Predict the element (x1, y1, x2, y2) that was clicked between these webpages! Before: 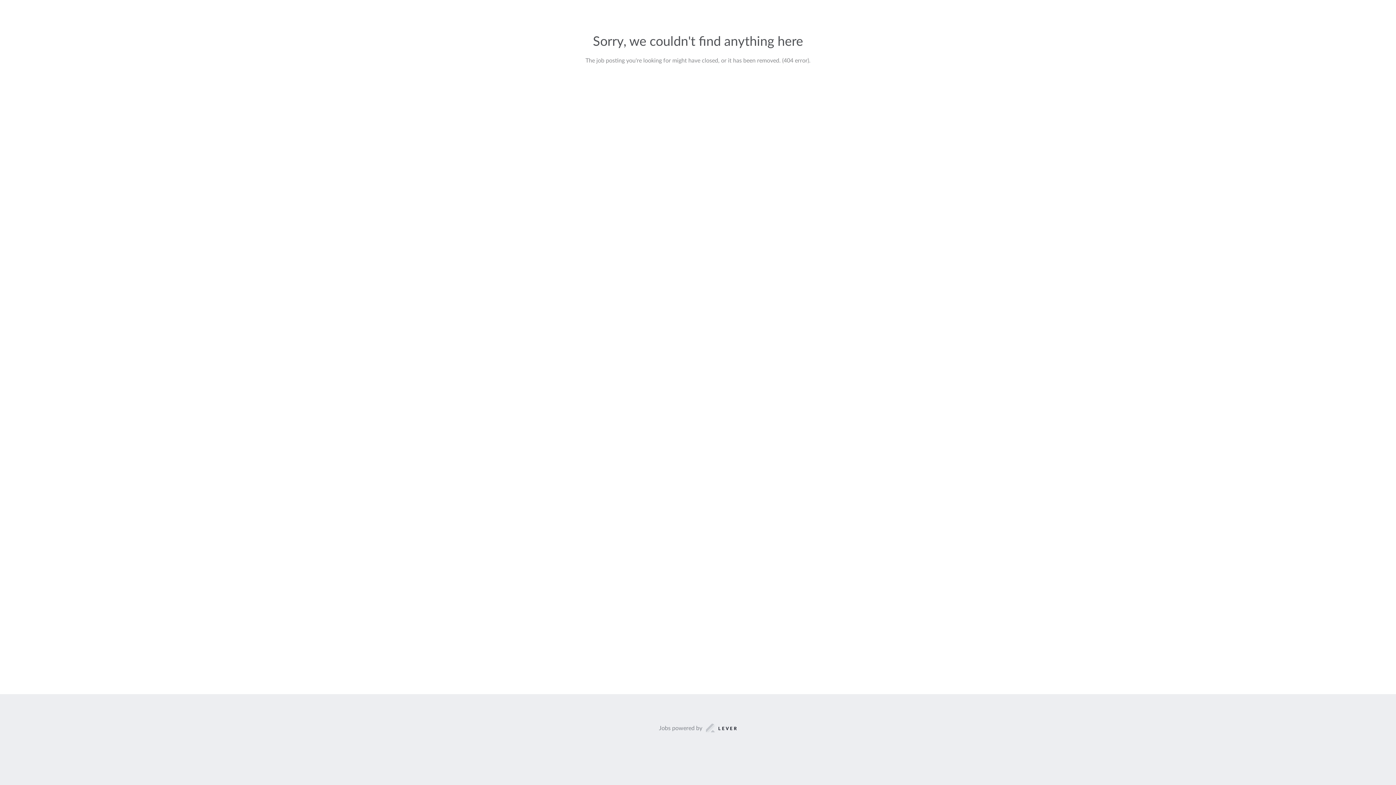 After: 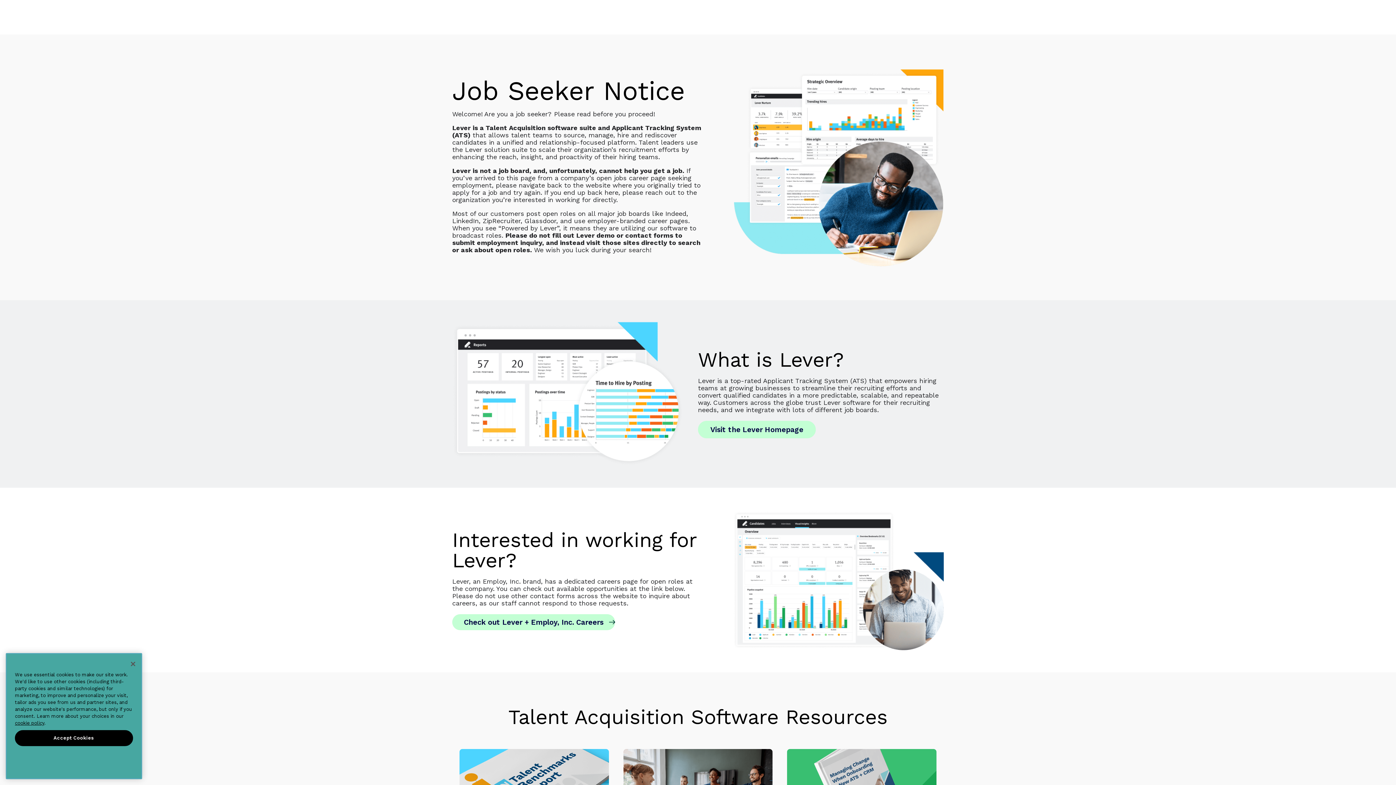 Action: bbox: (659, 723, 737, 733) label: Jobs powered by